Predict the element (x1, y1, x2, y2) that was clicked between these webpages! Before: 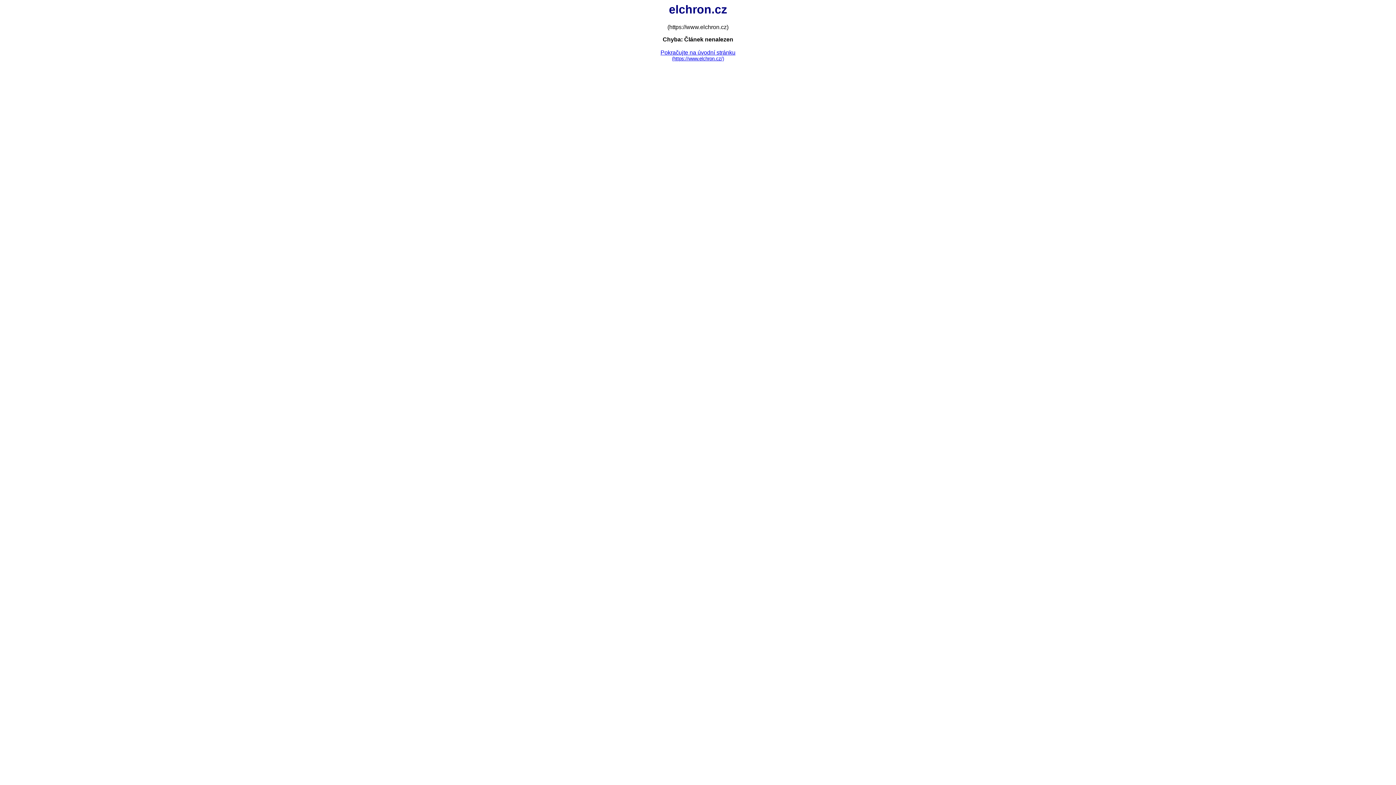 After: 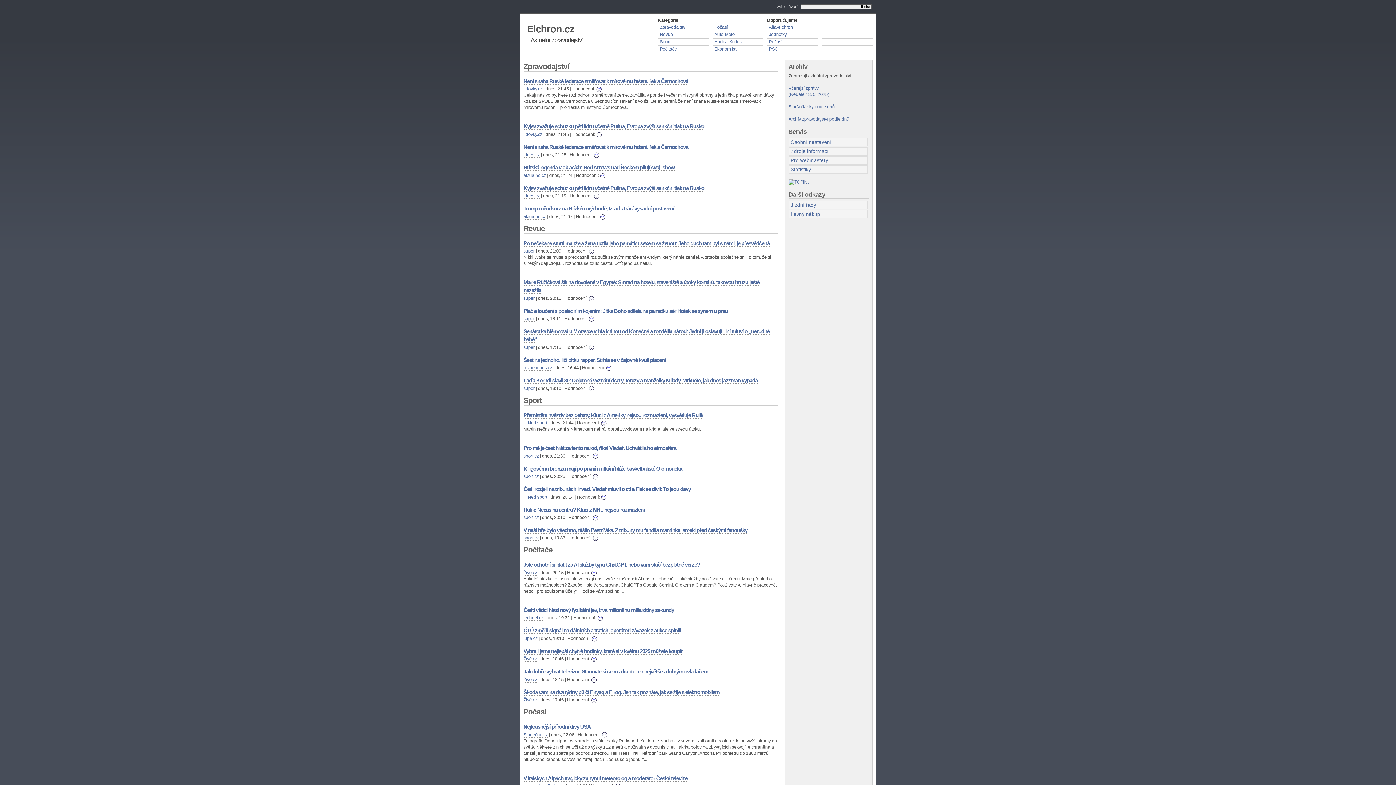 Action: label: Pokračujte na úvodní stránku
(https://www.elchron.cz/) bbox: (660, 49, 735, 61)